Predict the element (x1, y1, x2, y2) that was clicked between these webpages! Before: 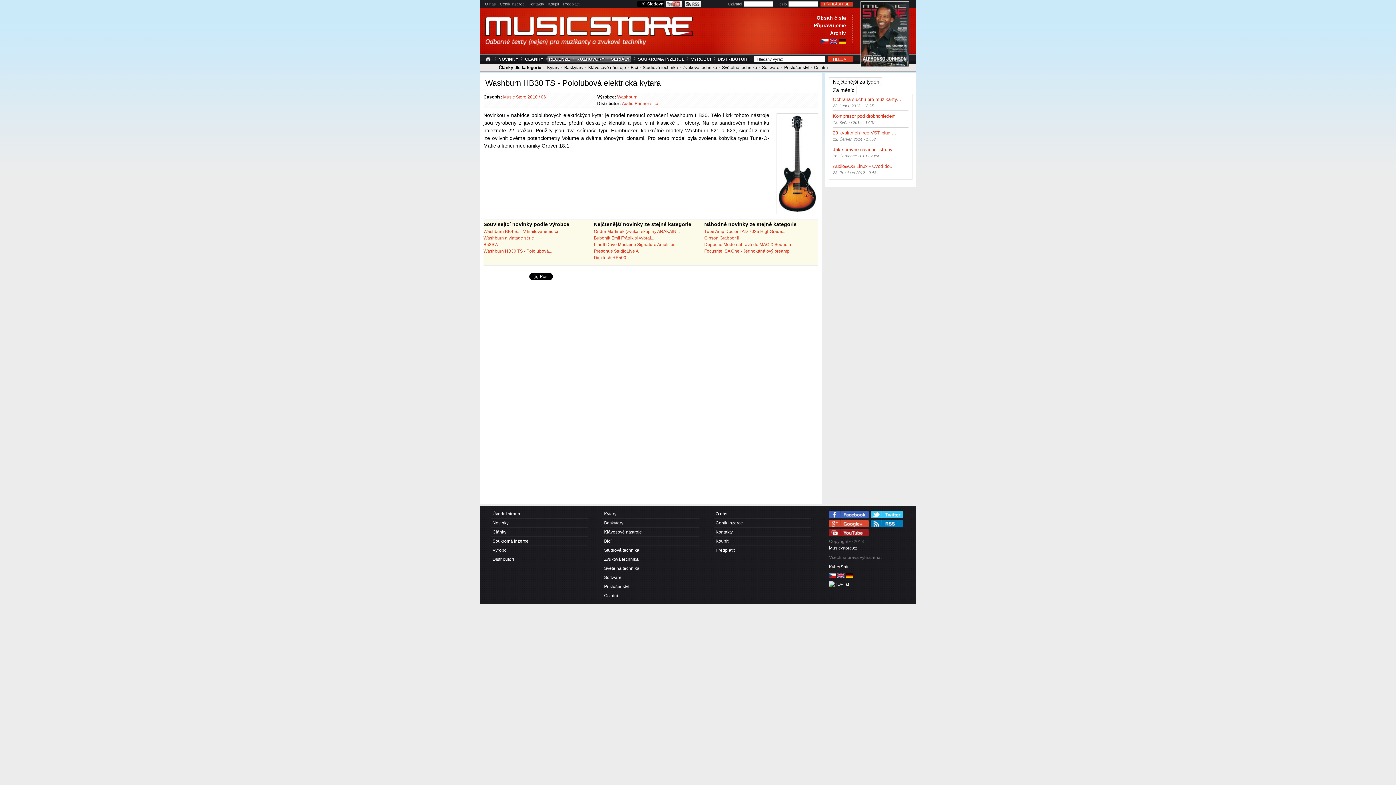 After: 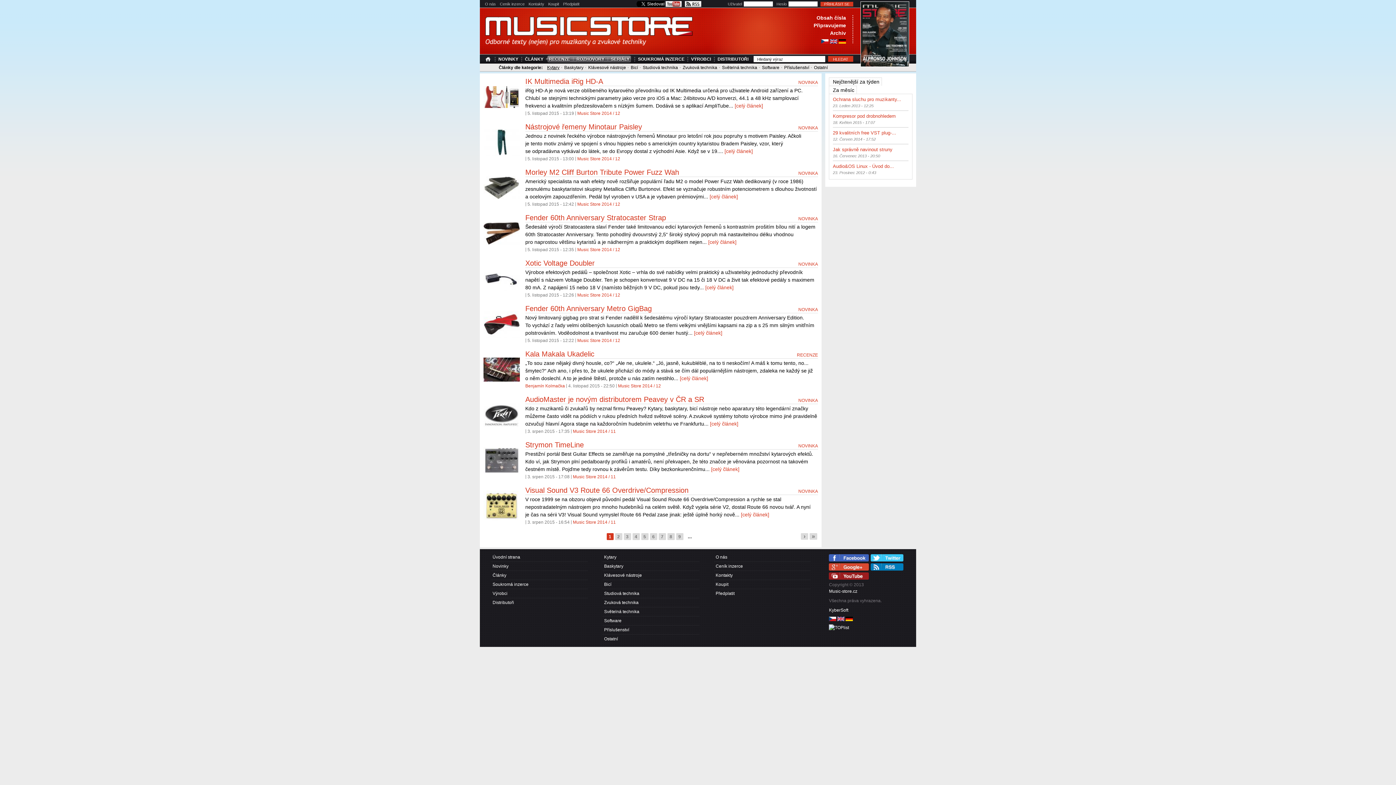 Action: bbox: (602, 509, 699, 518) label: Kytary